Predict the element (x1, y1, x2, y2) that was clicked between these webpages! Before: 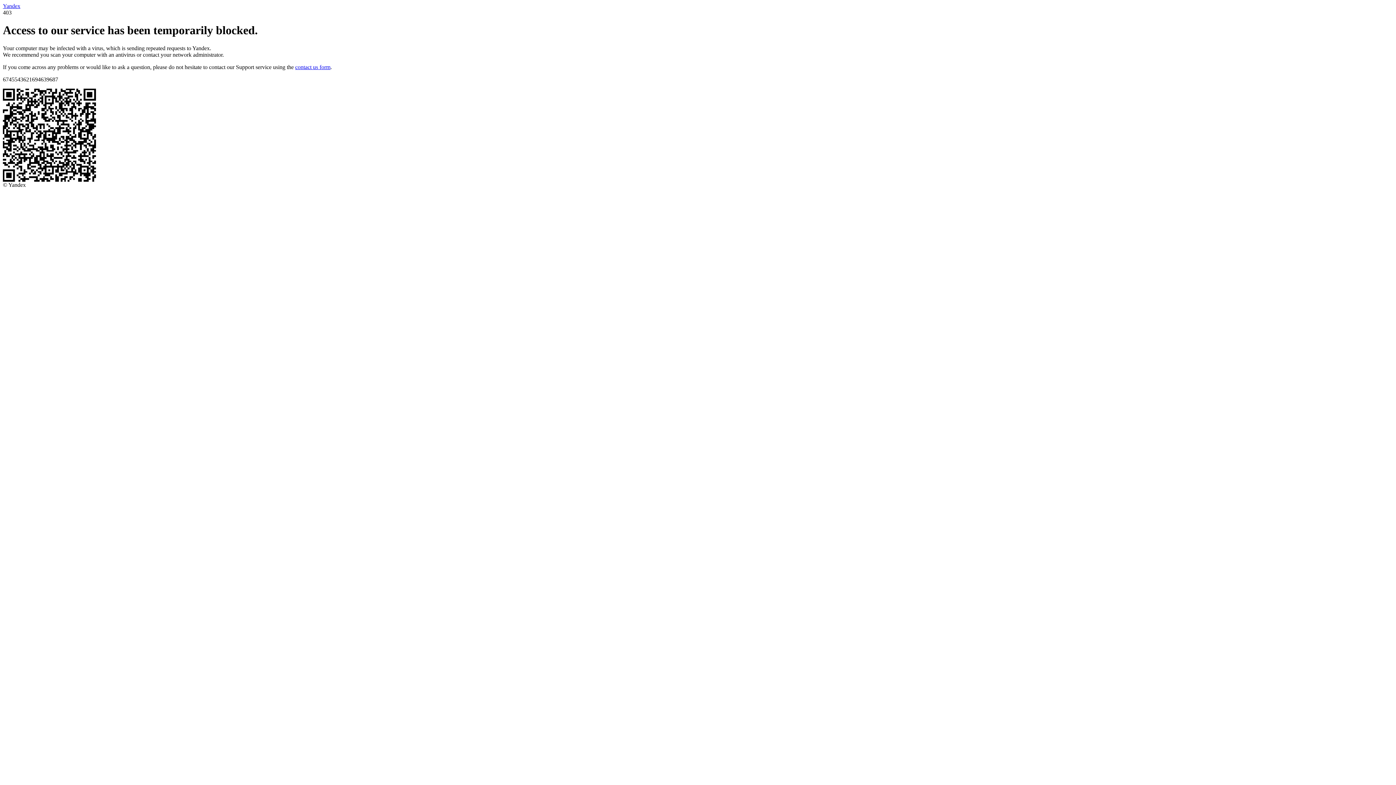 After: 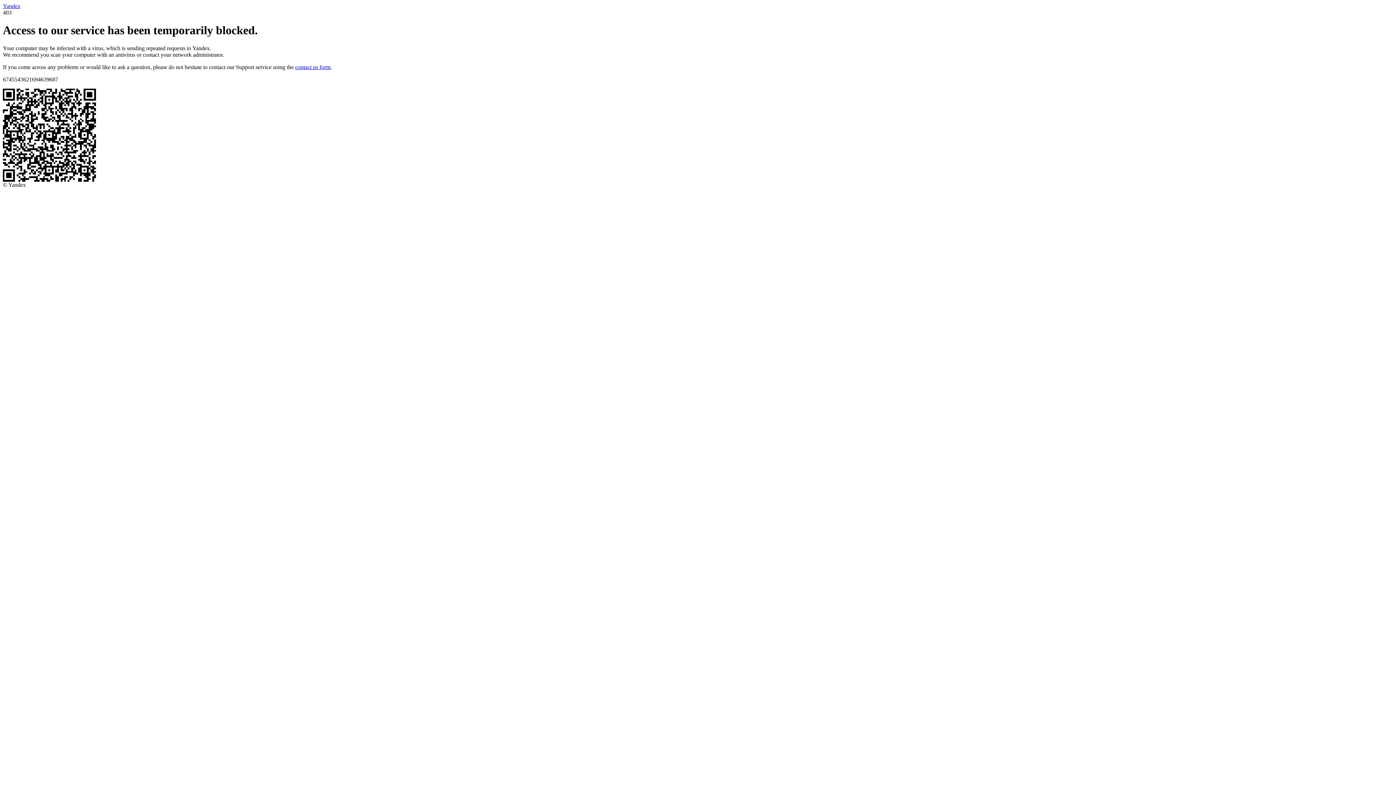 Action: bbox: (2, 2, 20, 9) label: Yandex